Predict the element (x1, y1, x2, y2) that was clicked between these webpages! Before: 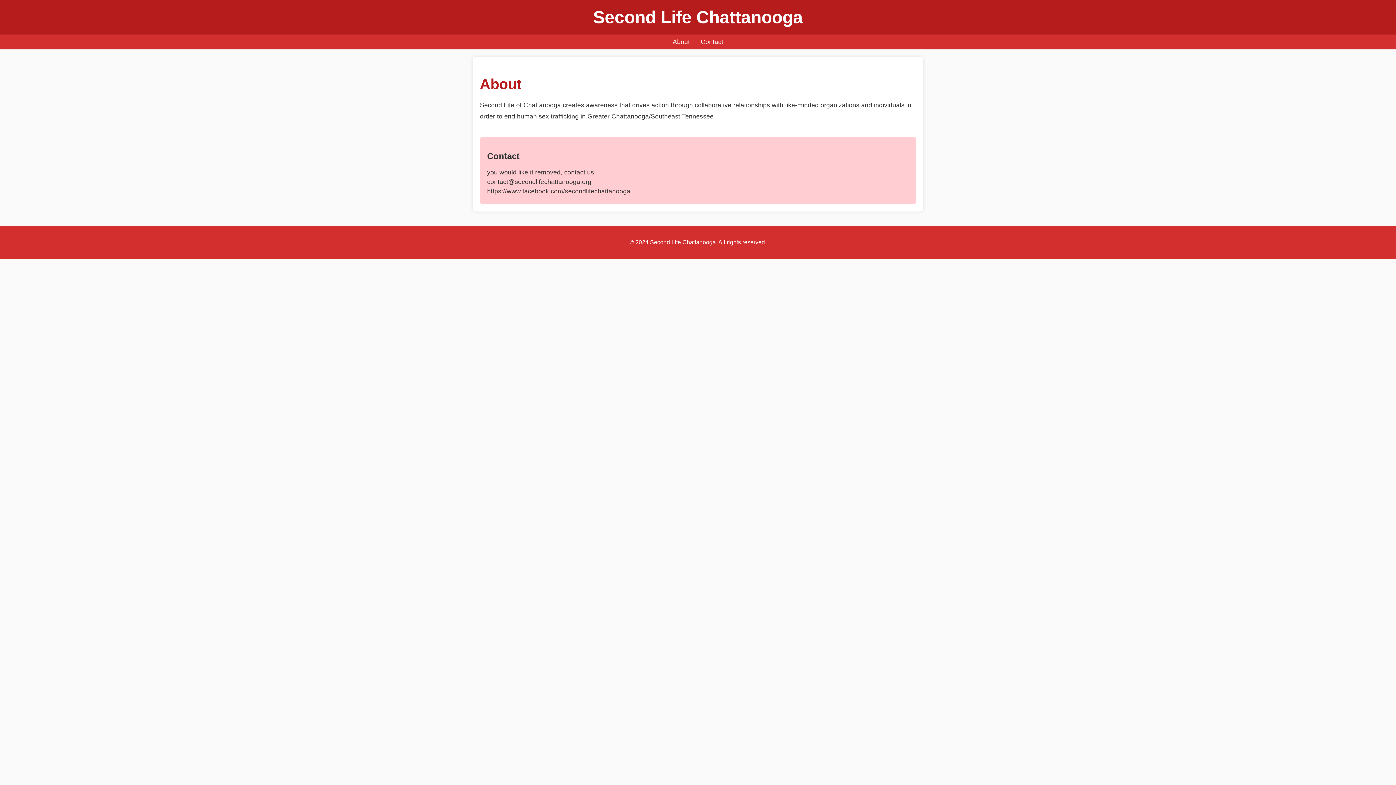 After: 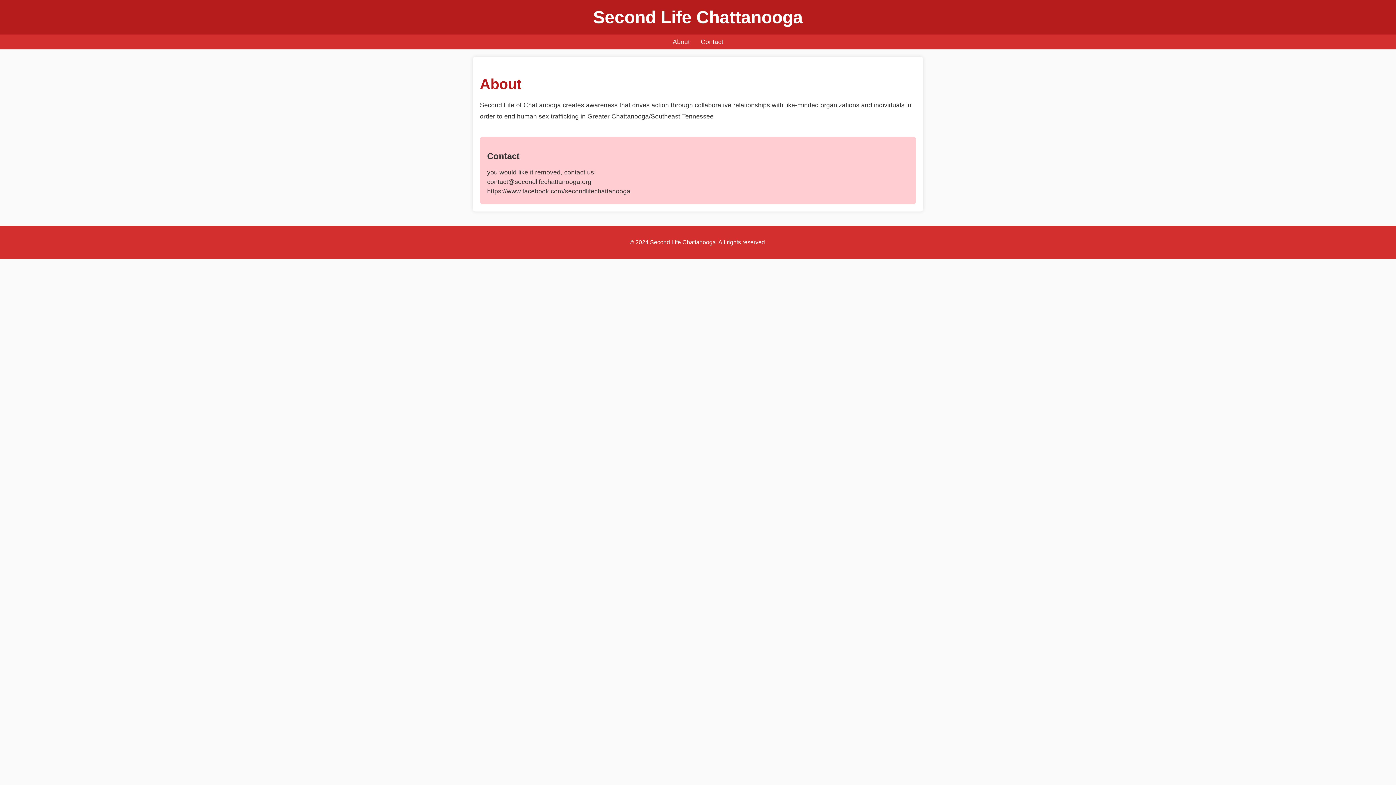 Action: bbox: (672, 38, 690, 45) label: About